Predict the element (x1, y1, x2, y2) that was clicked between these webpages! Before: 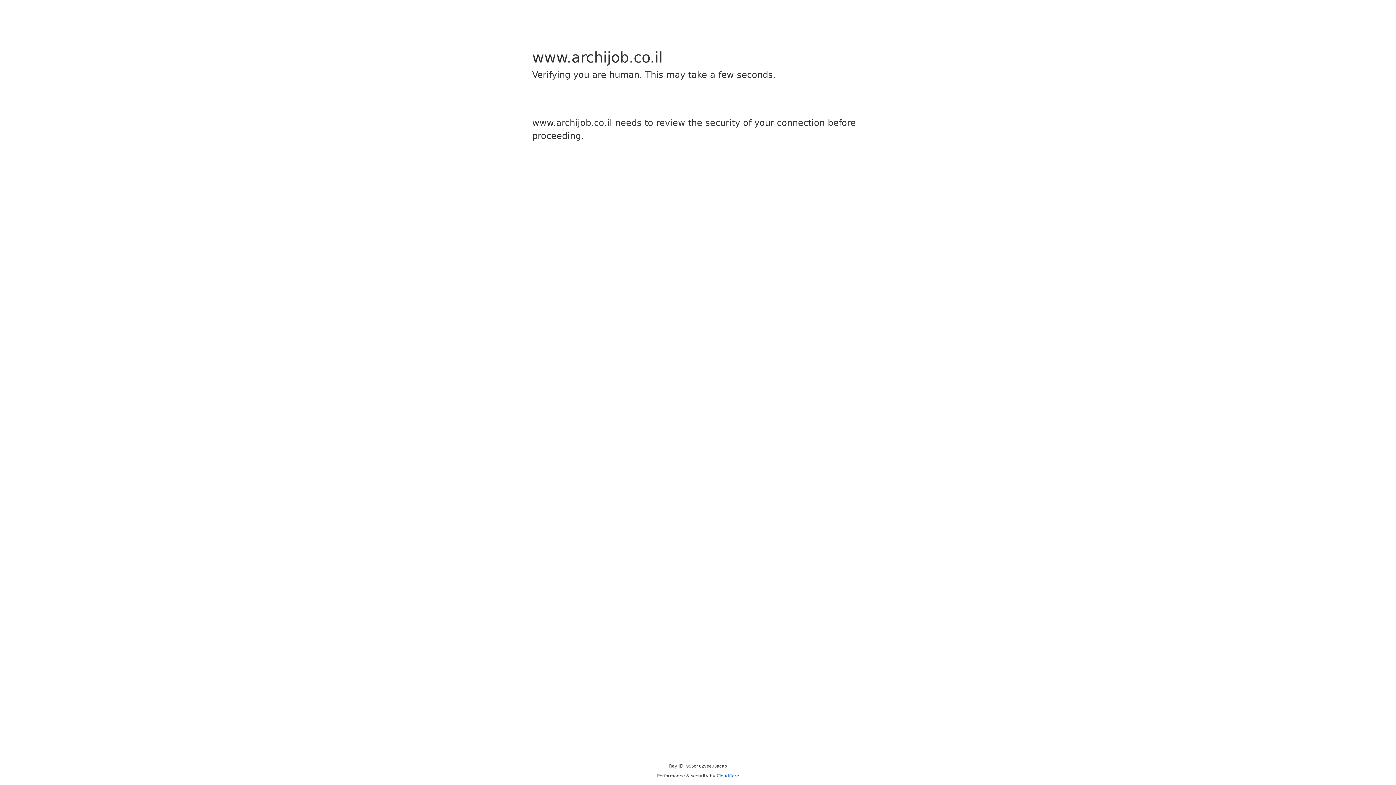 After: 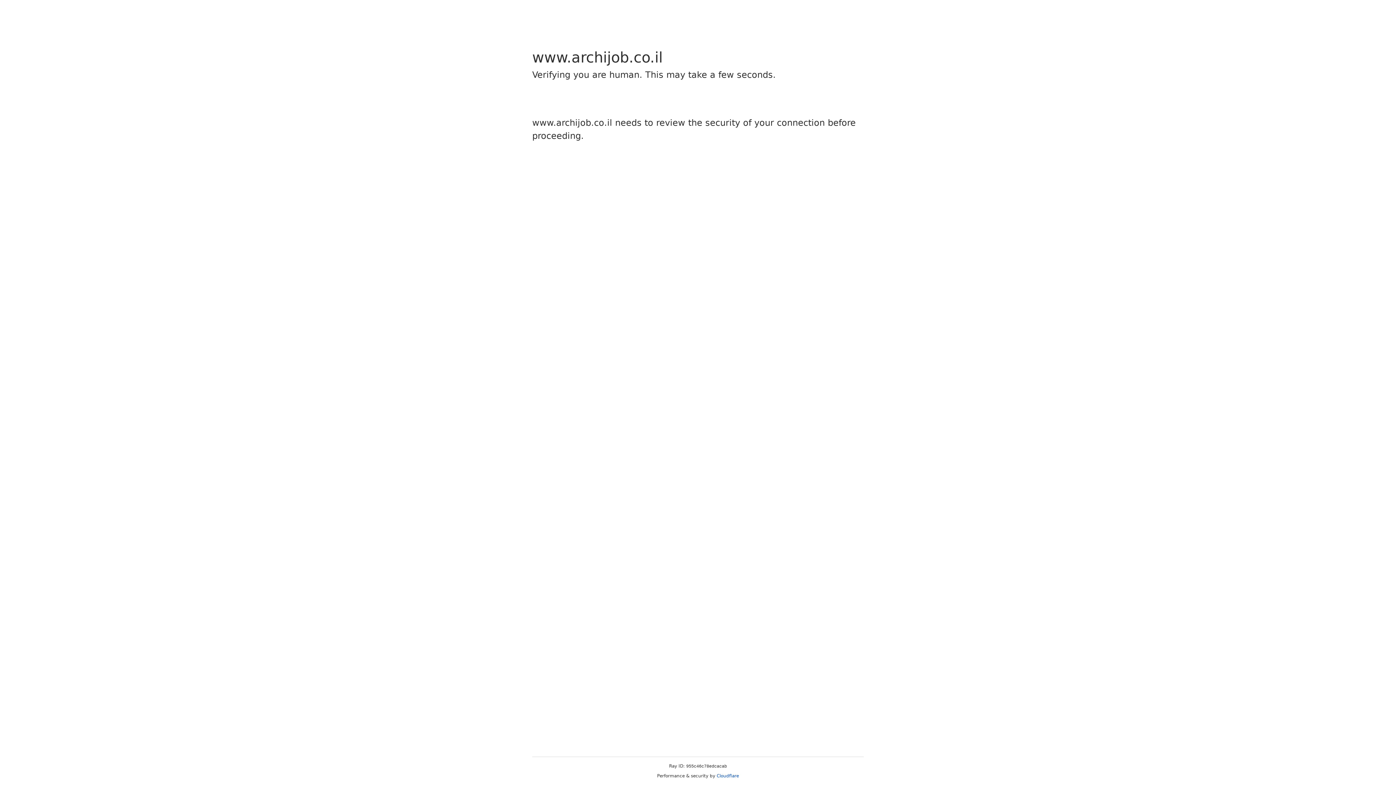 Action: label: Cloudflare bbox: (716, 773, 739, 778)